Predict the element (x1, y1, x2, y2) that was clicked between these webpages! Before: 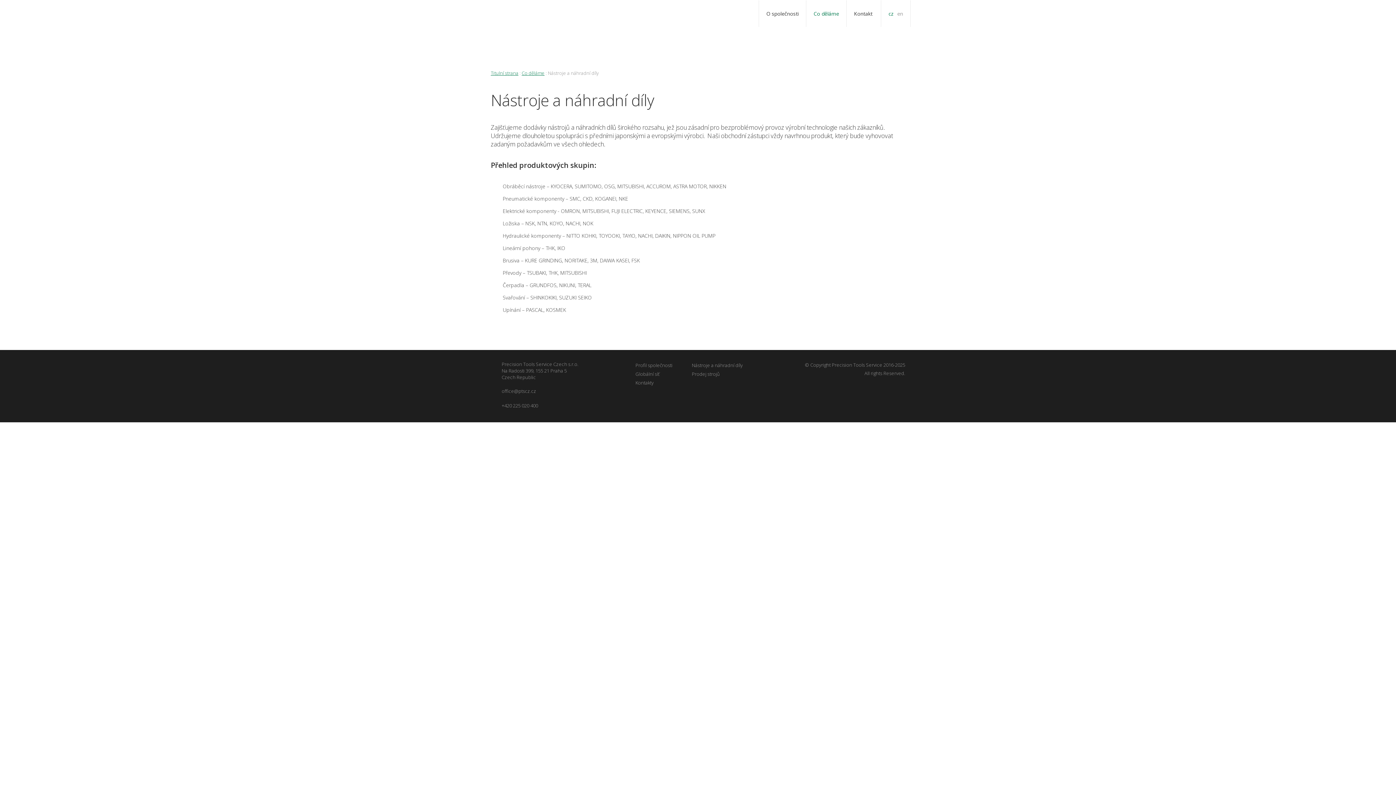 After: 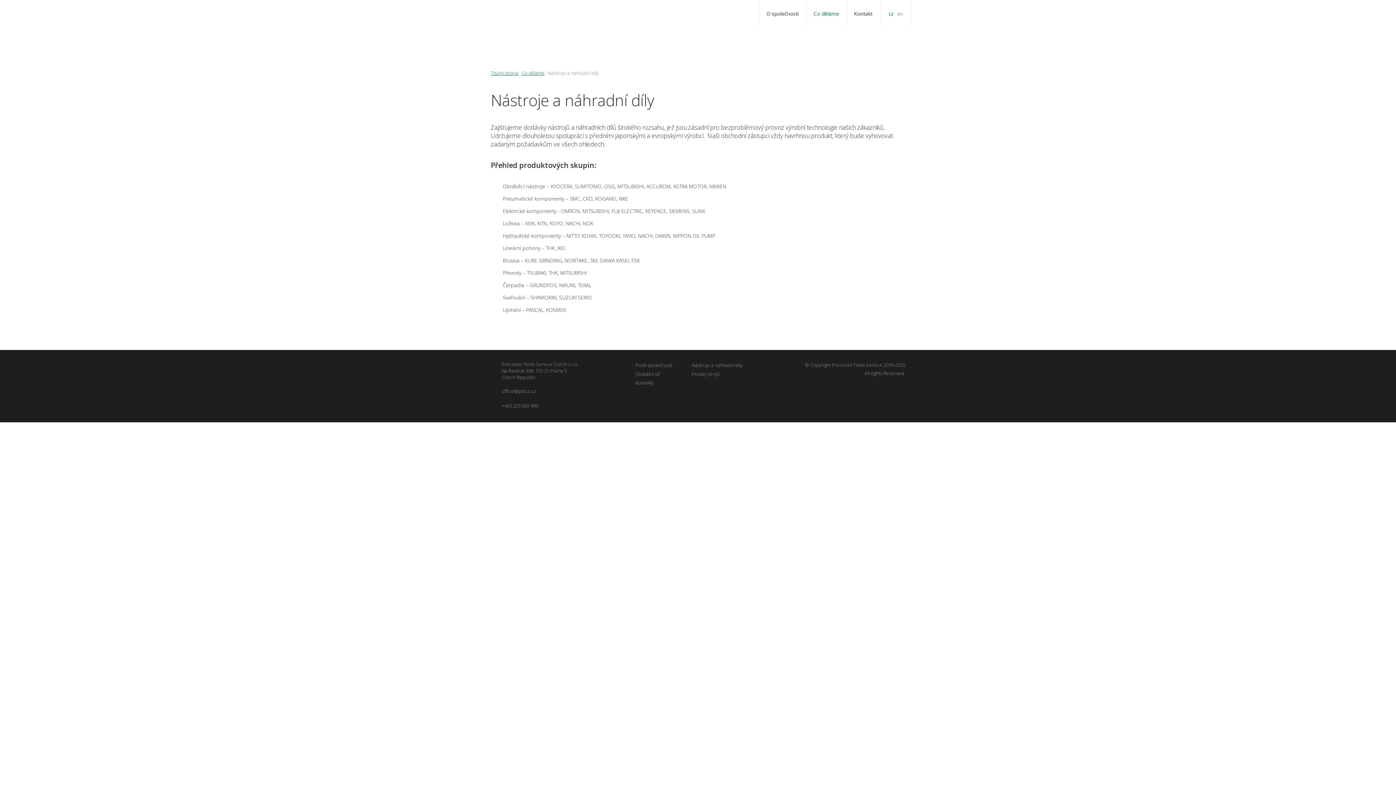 Action: label: tisk bbox: (899, 69, 905, 74)